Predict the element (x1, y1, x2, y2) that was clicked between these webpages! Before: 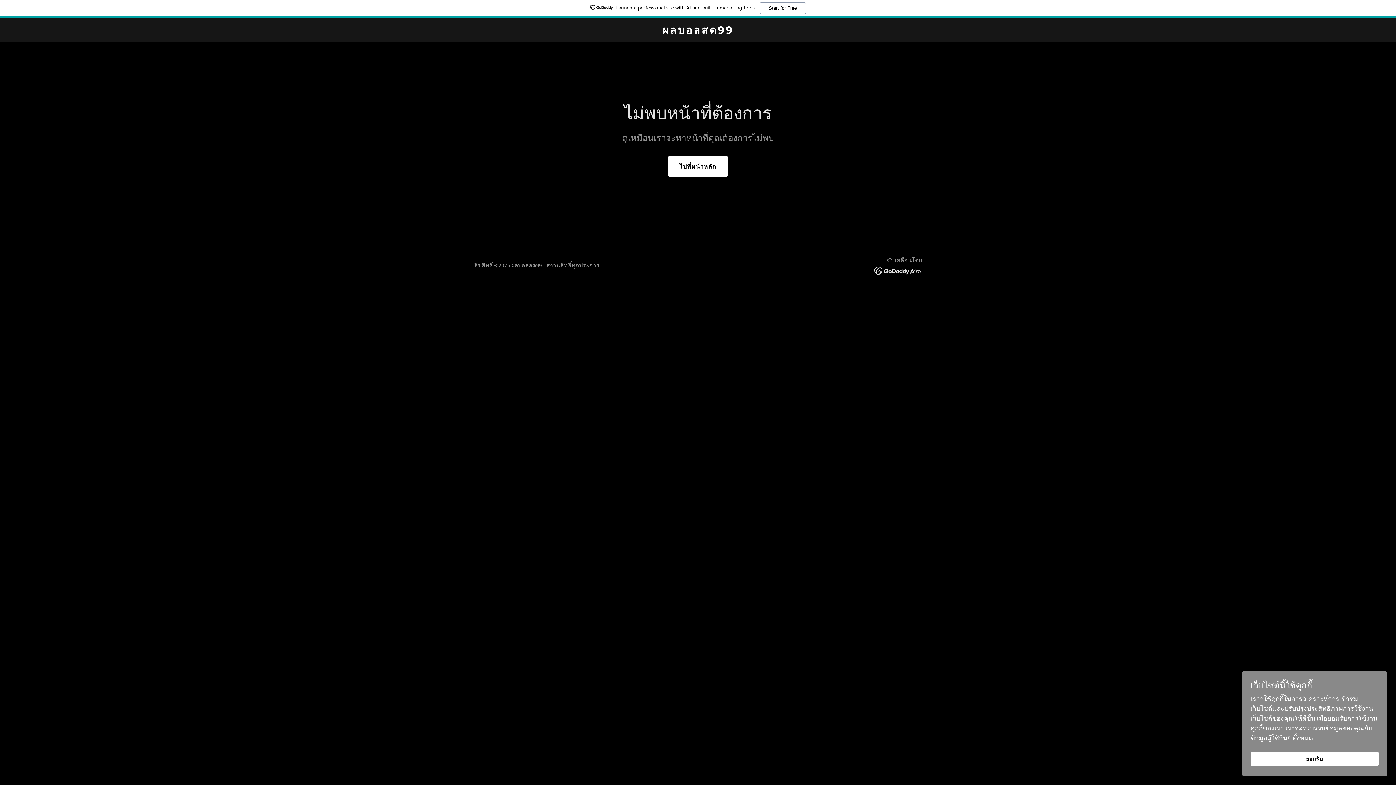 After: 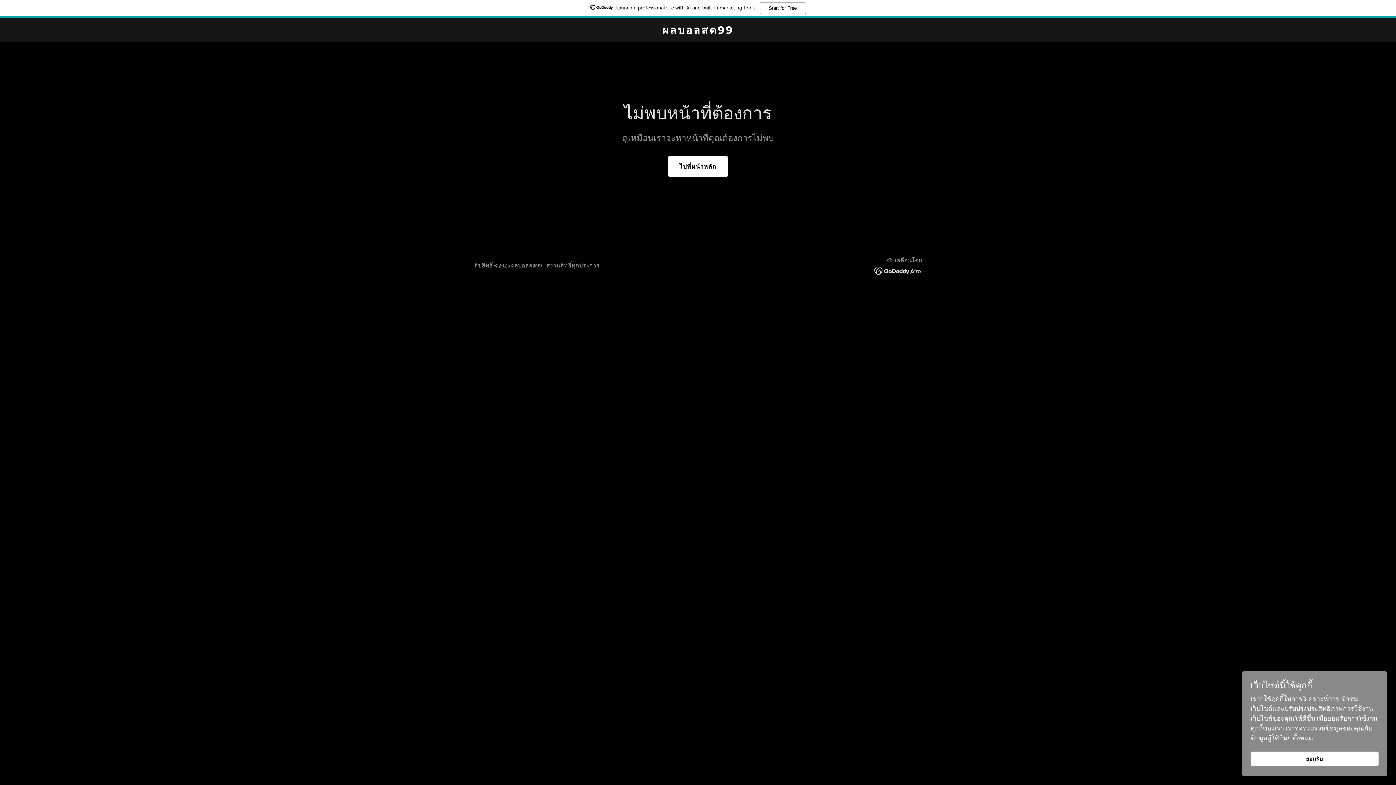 Action: bbox: (874, 266, 922, 274)